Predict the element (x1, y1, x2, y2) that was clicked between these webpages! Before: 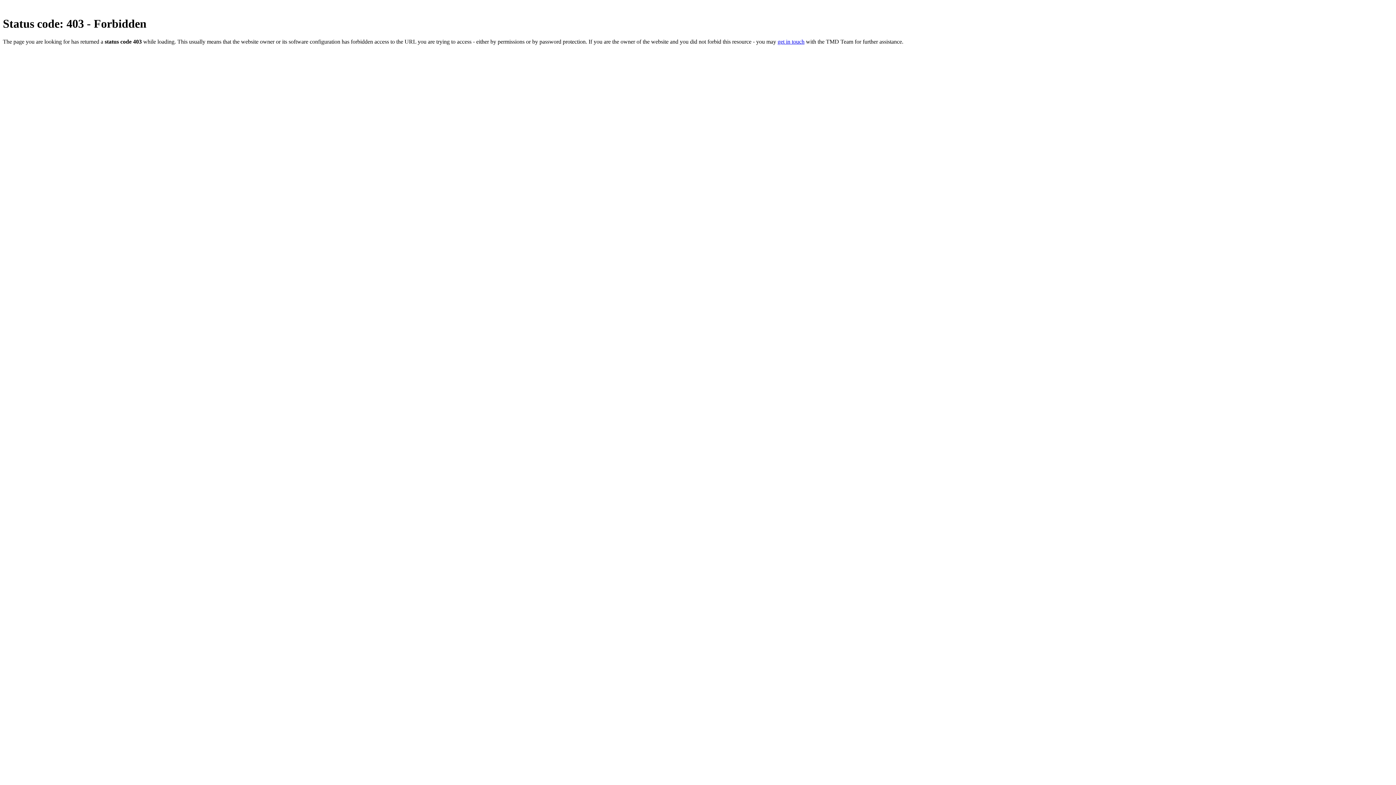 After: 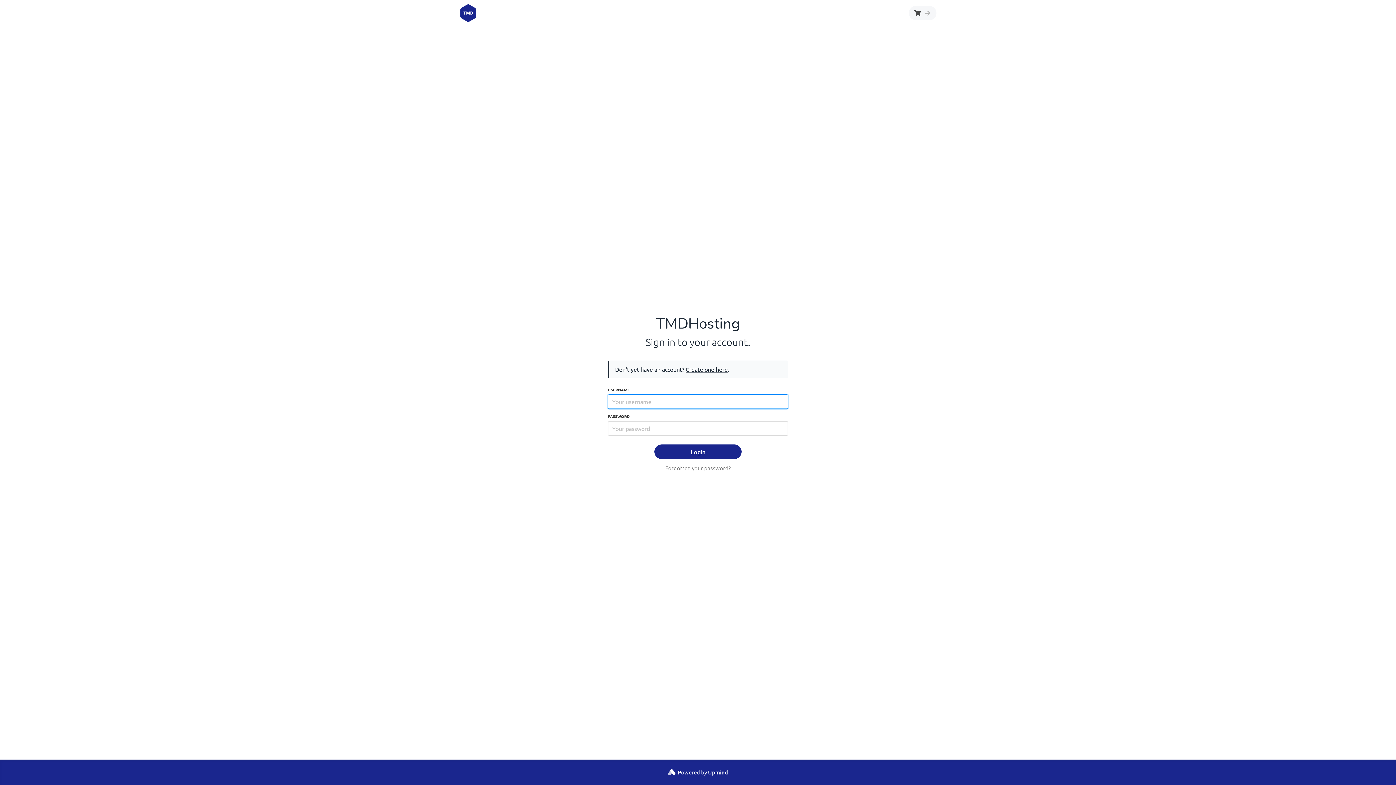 Action: label: get in touch bbox: (777, 38, 804, 44)